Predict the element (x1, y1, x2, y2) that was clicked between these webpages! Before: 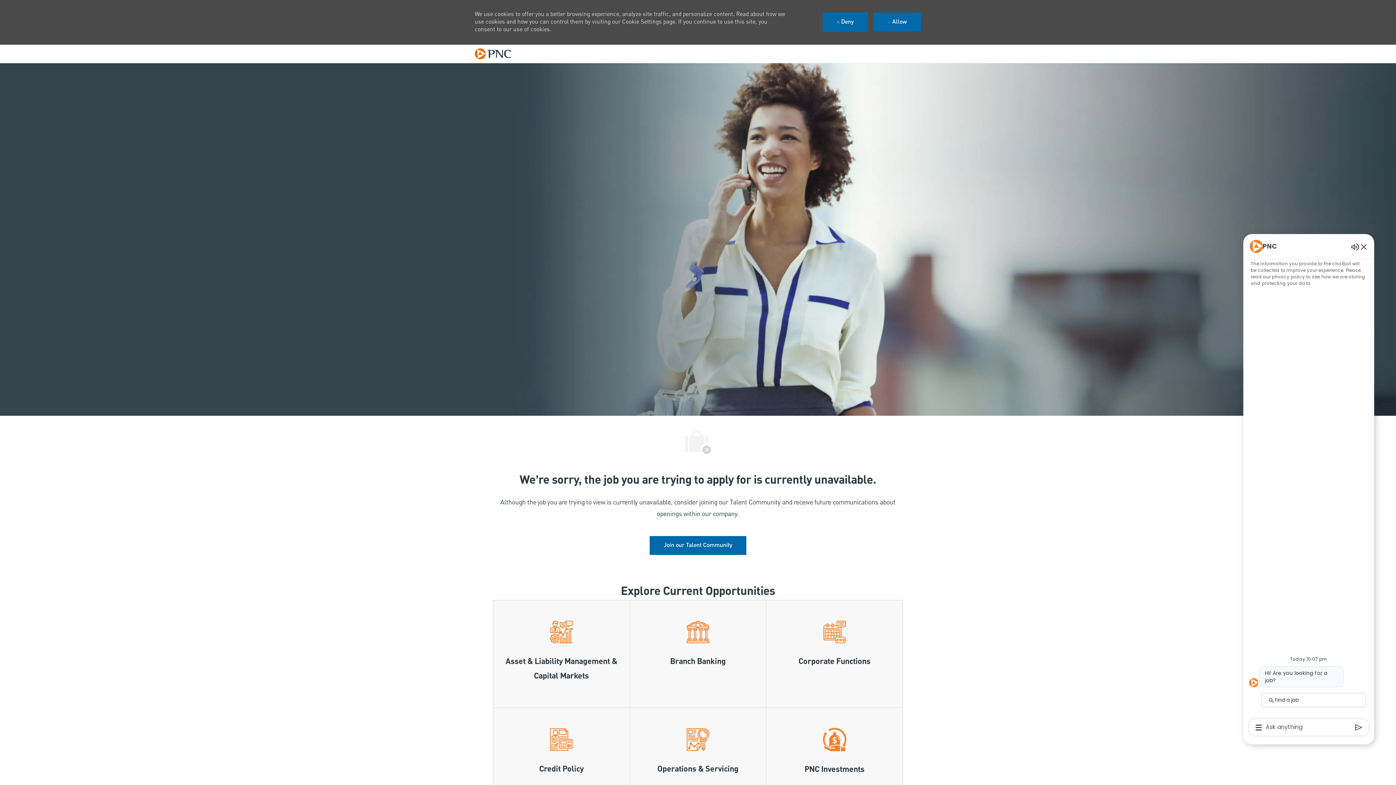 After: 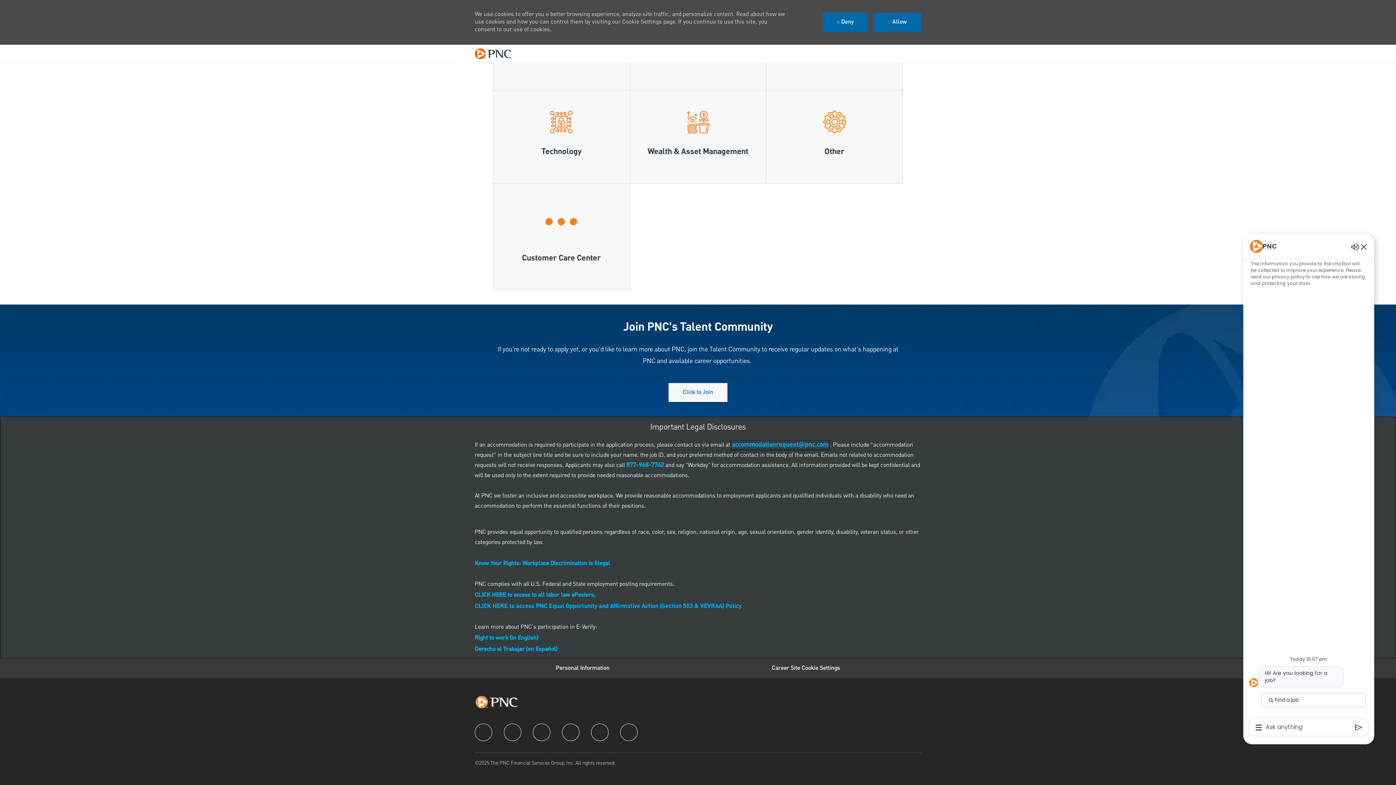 Action: bbox: (732, 706, 828, 715) label: accommodationrequest@pnc.com